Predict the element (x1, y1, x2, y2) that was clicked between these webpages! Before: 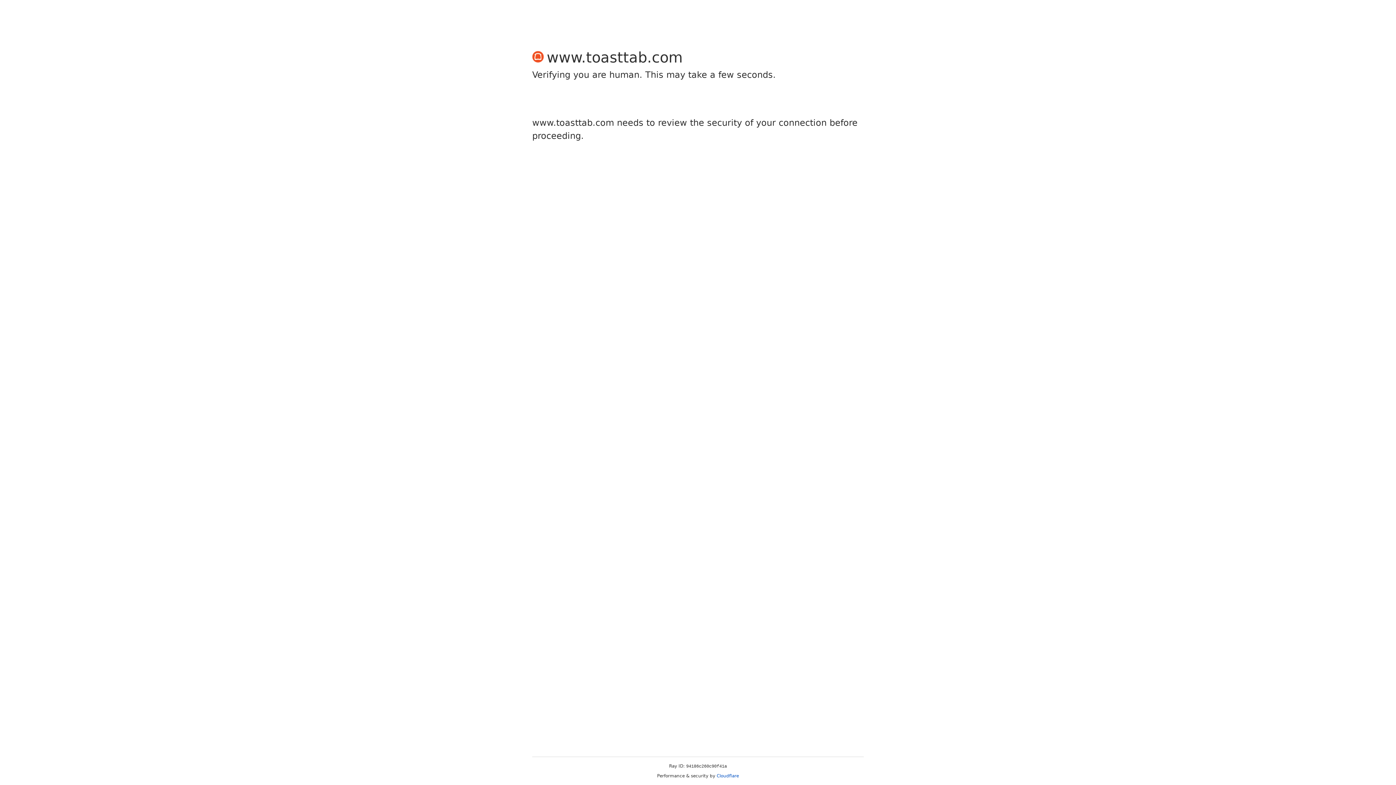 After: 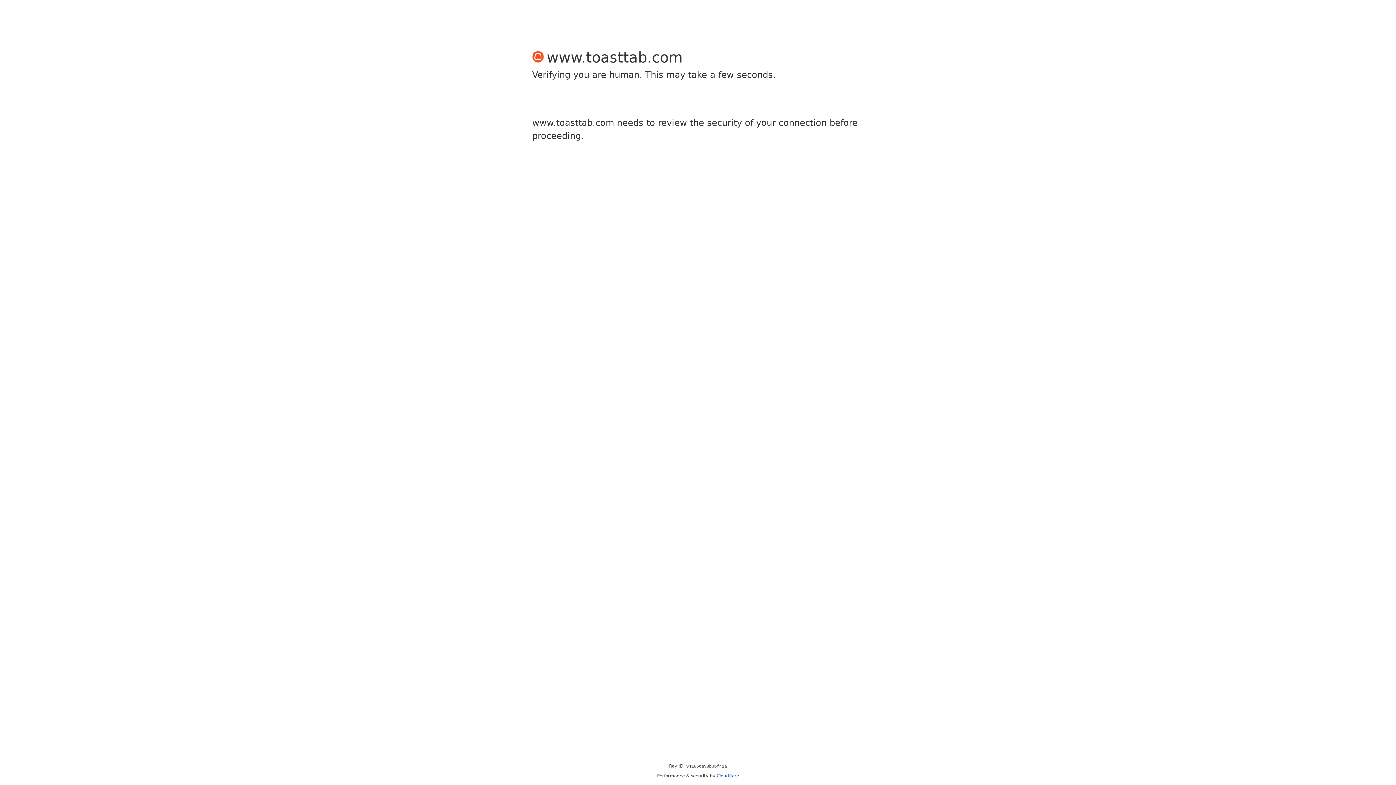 Action: label: Cloudflare bbox: (716, 773, 739, 778)